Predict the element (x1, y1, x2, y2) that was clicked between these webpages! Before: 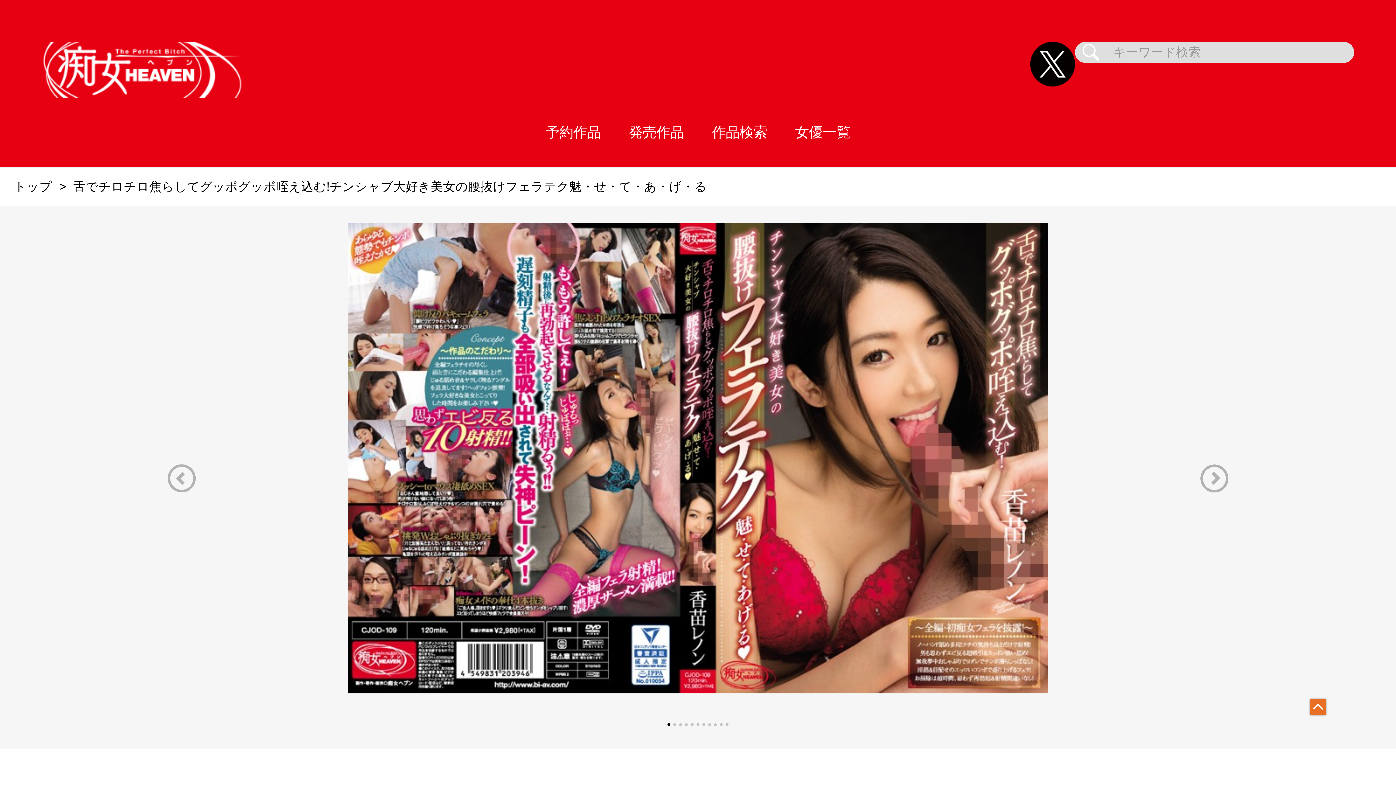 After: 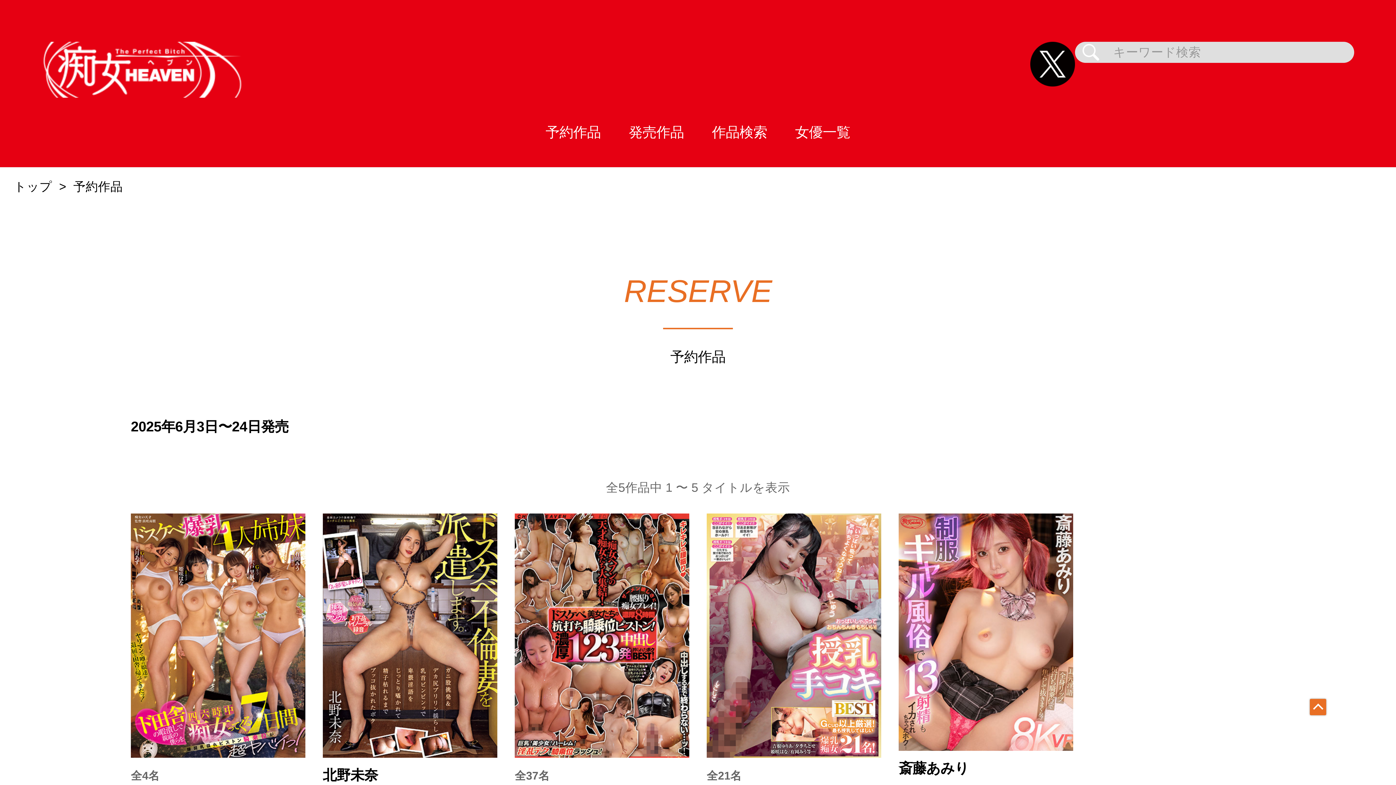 Action: bbox: (531, 97, 614, 167) label: 予約作品